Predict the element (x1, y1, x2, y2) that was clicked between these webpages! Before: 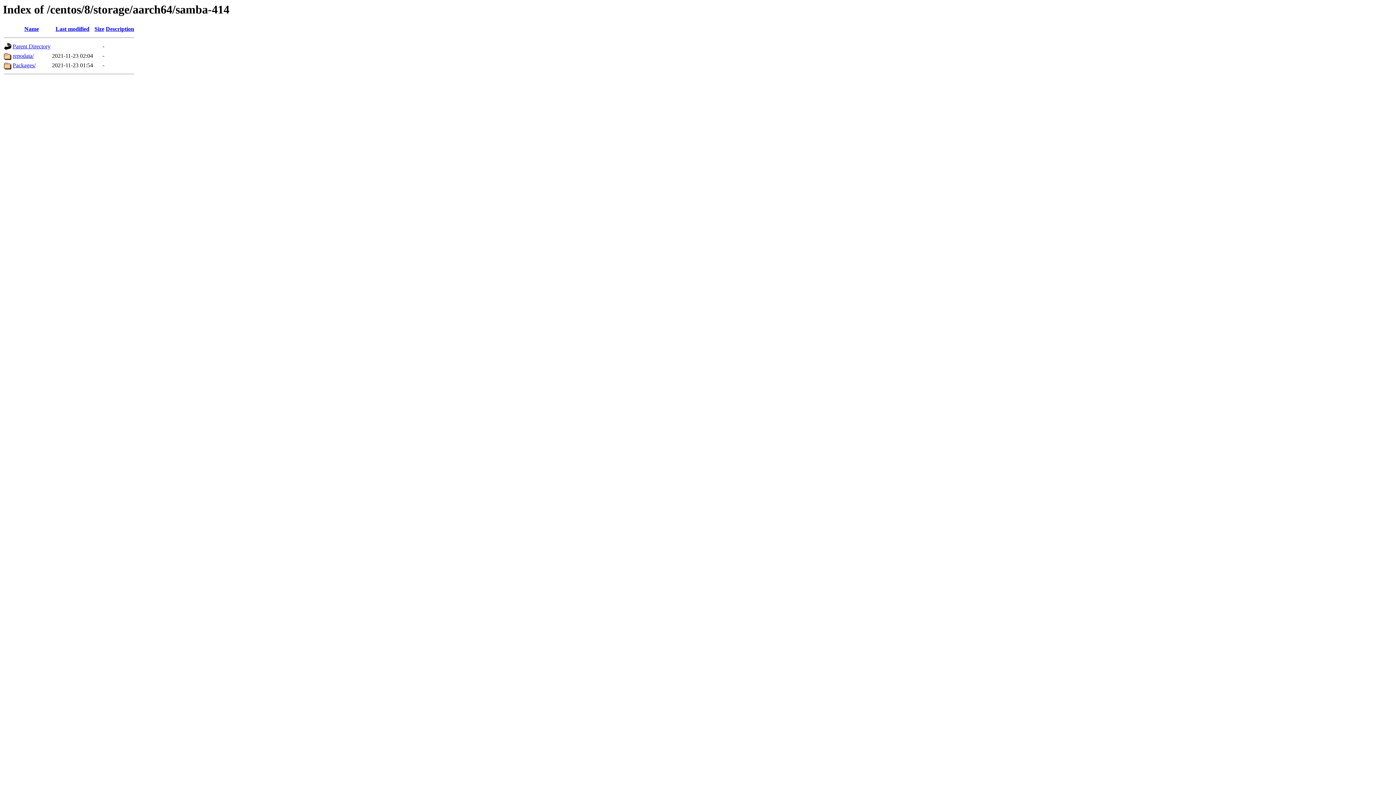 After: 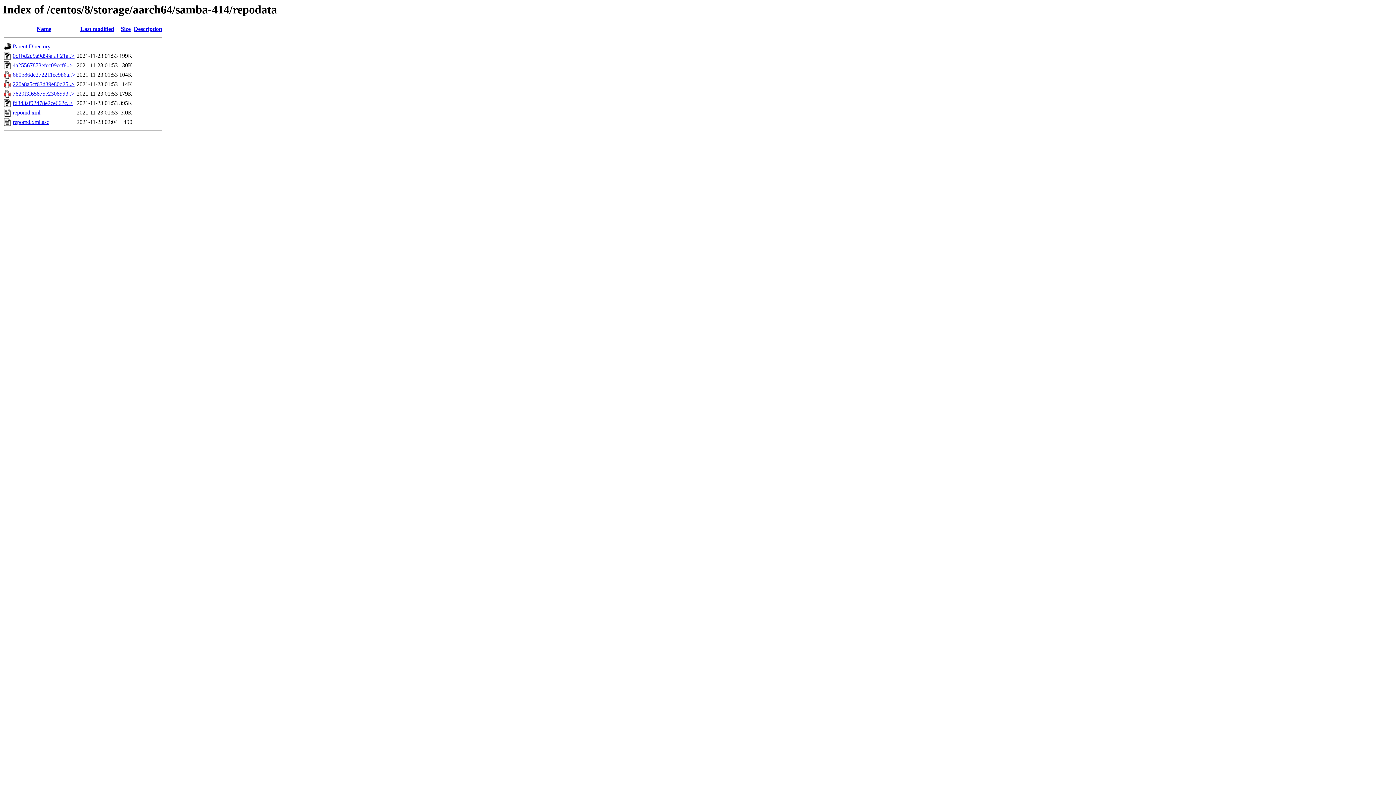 Action: label: repodata/ bbox: (12, 52, 33, 59)